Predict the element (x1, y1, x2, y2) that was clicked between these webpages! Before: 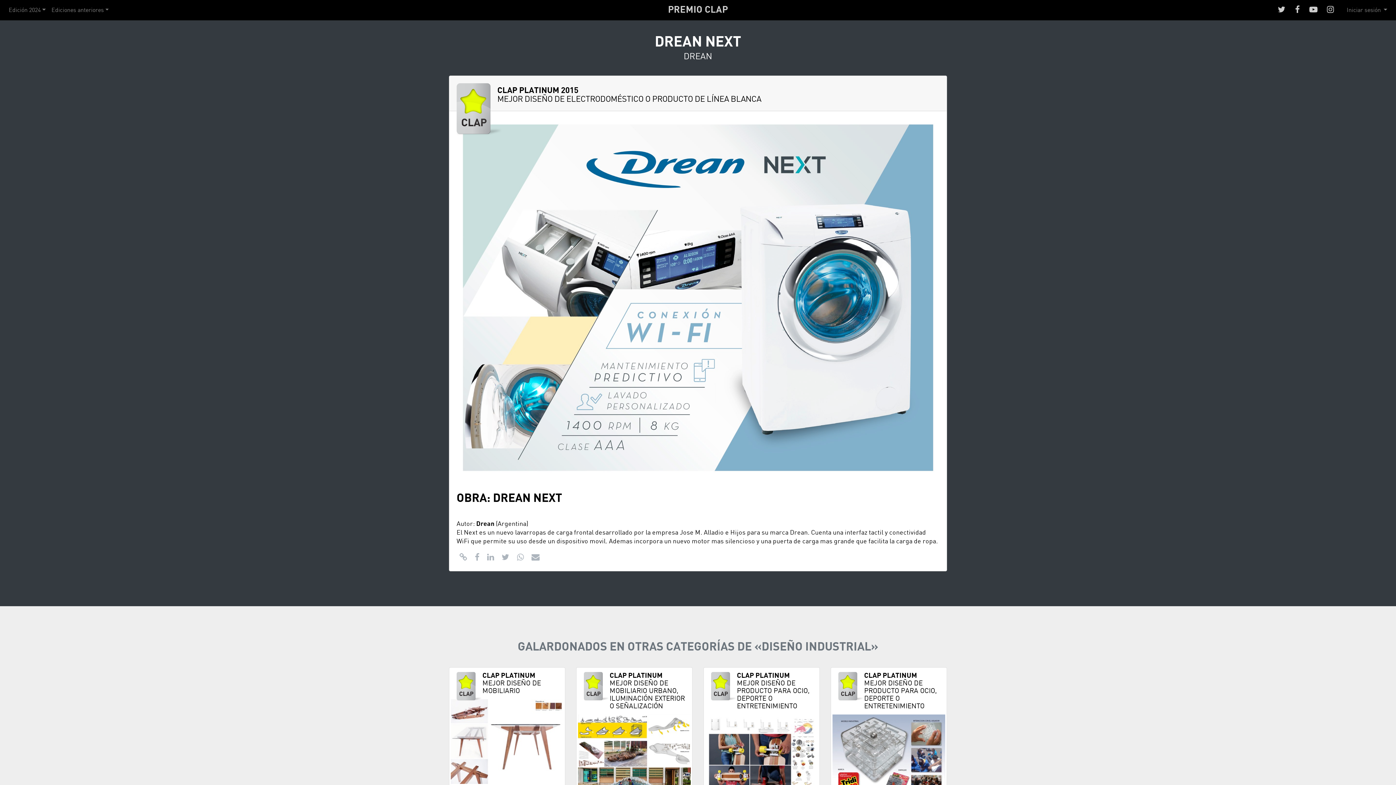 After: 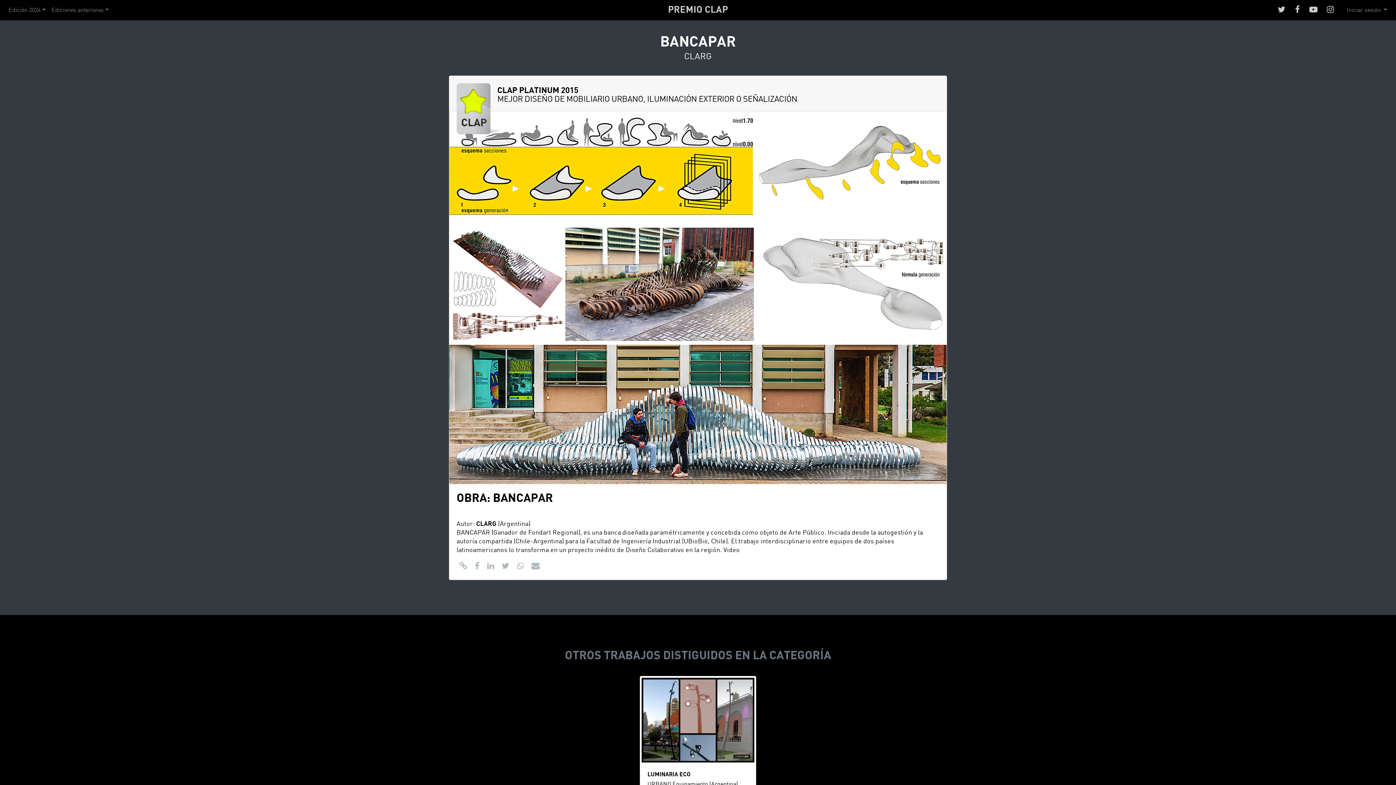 Action: bbox: (576, 714, 692, 799)